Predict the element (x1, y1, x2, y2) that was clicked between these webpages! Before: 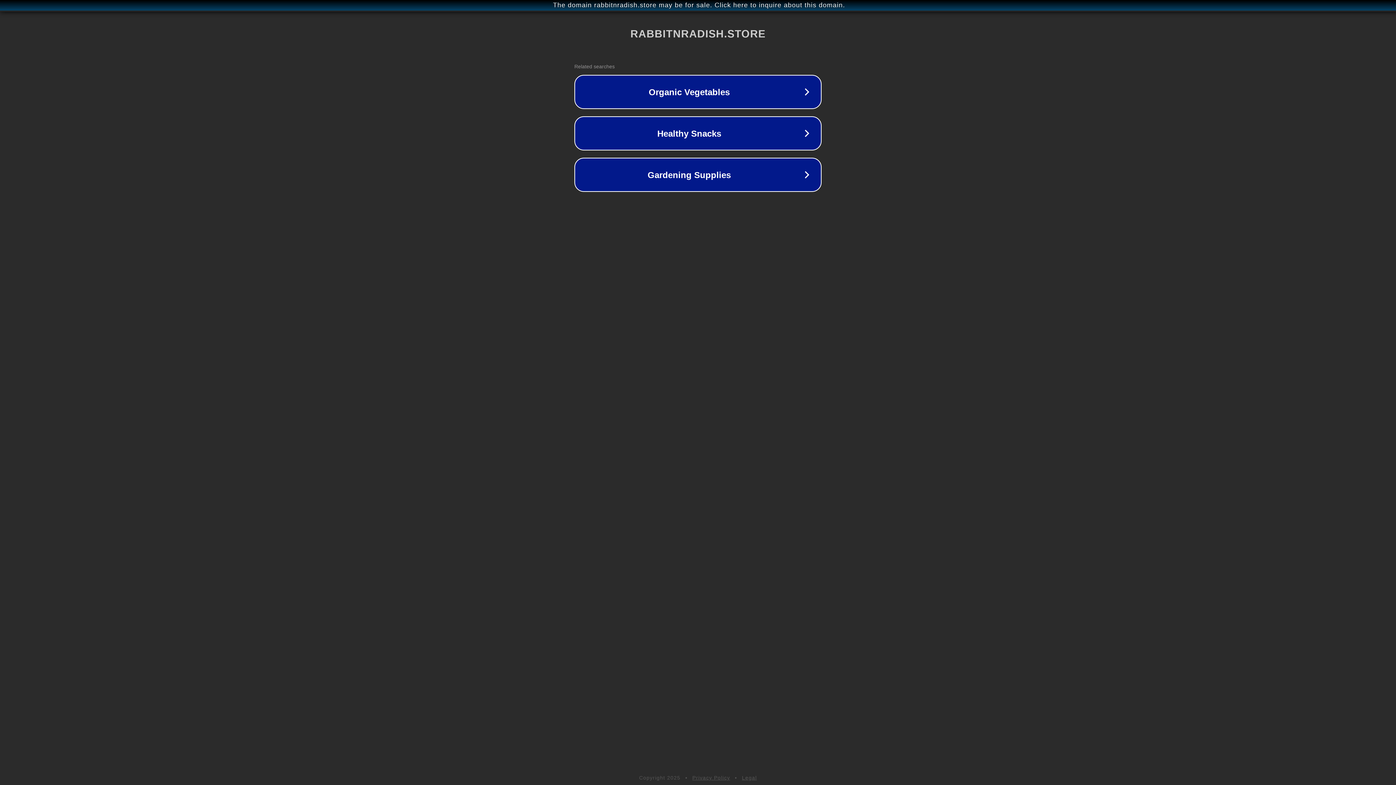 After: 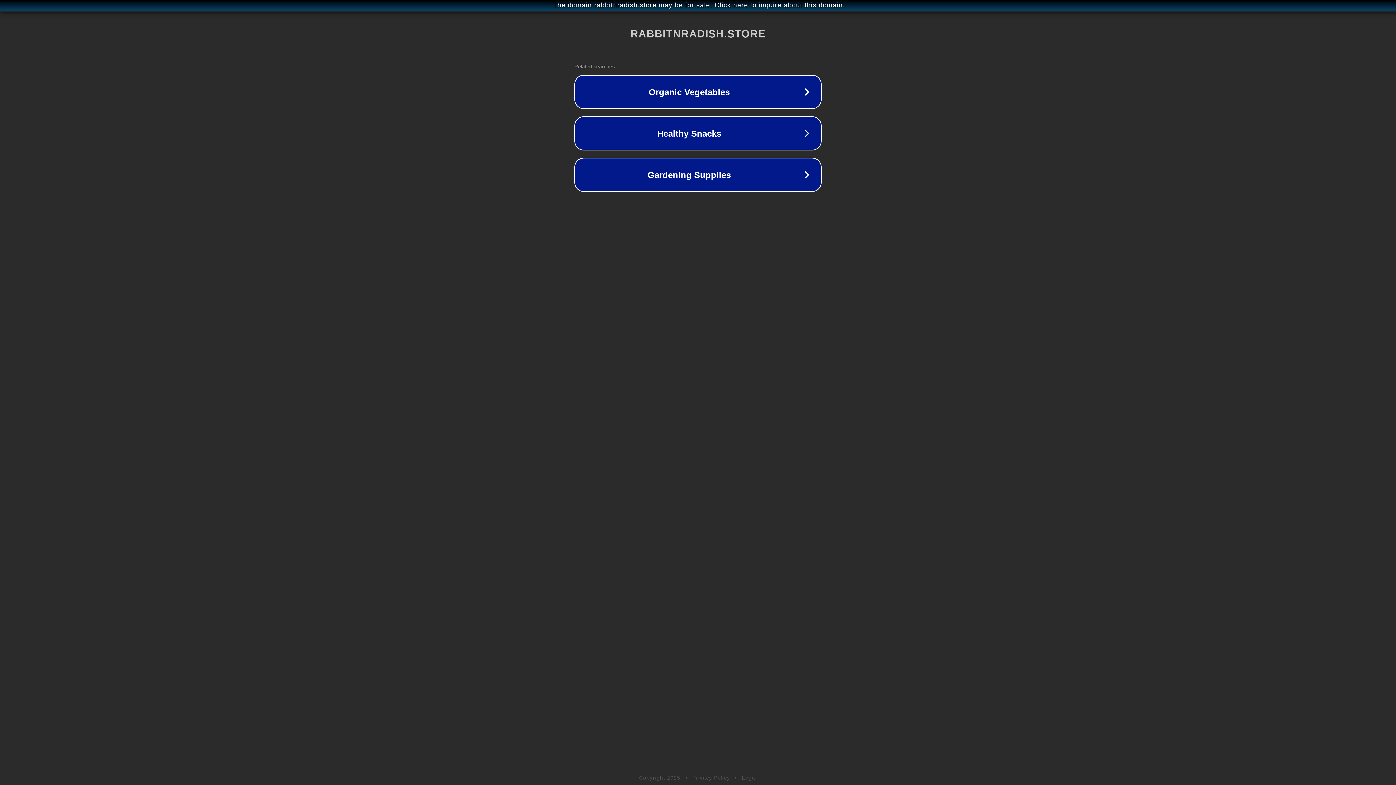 Action: label: Privacy Policy bbox: (692, 775, 730, 781)